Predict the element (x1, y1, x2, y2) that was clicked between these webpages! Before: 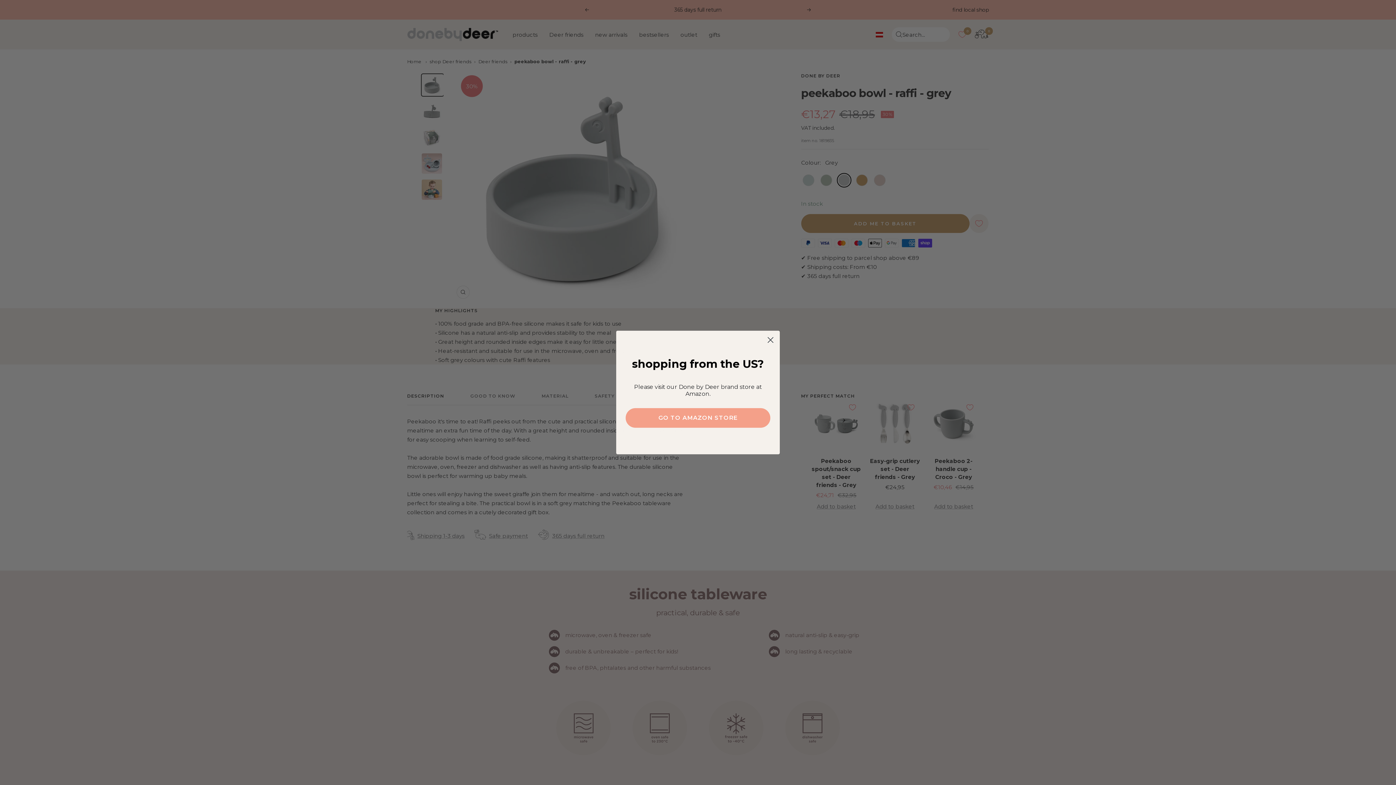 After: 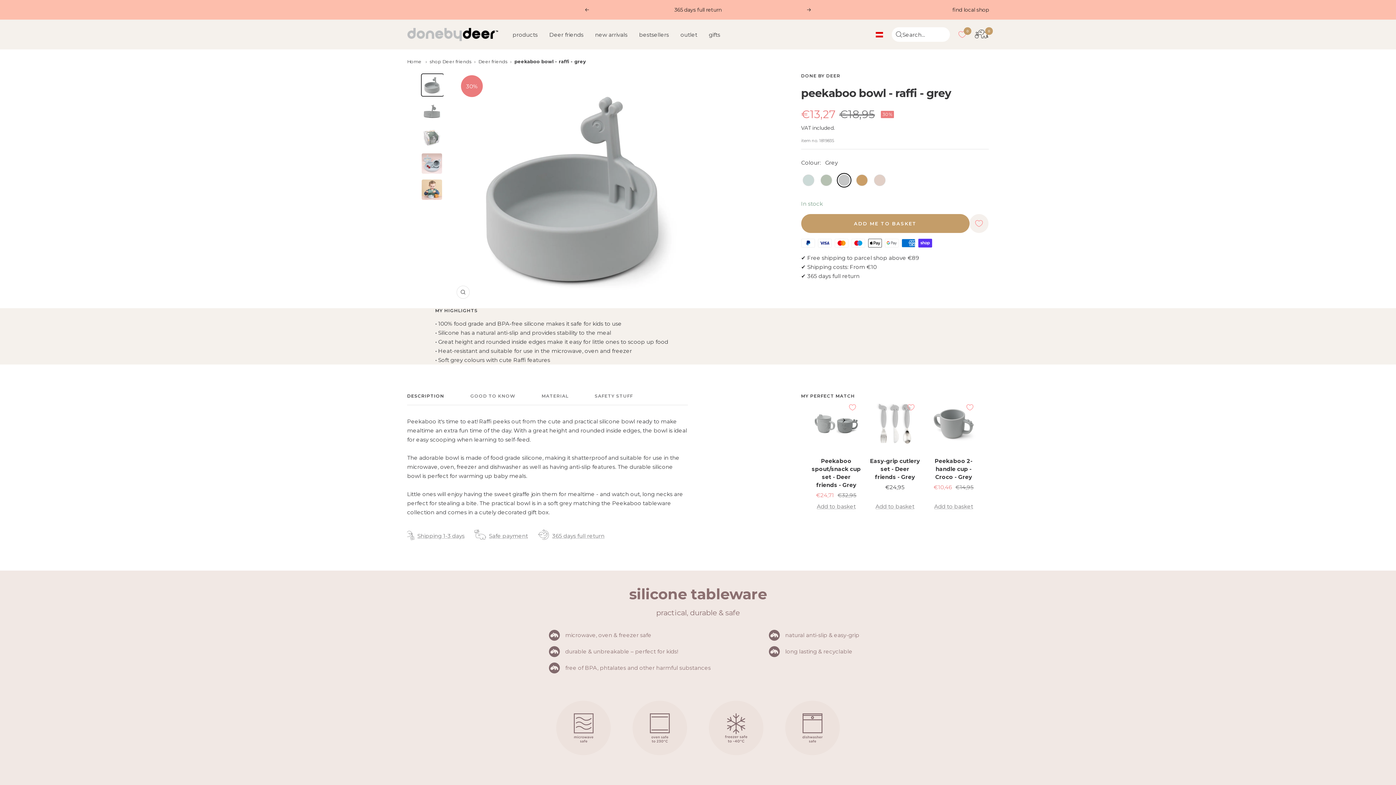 Action: label: Close dialog bbox: (764, 333, 777, 346)